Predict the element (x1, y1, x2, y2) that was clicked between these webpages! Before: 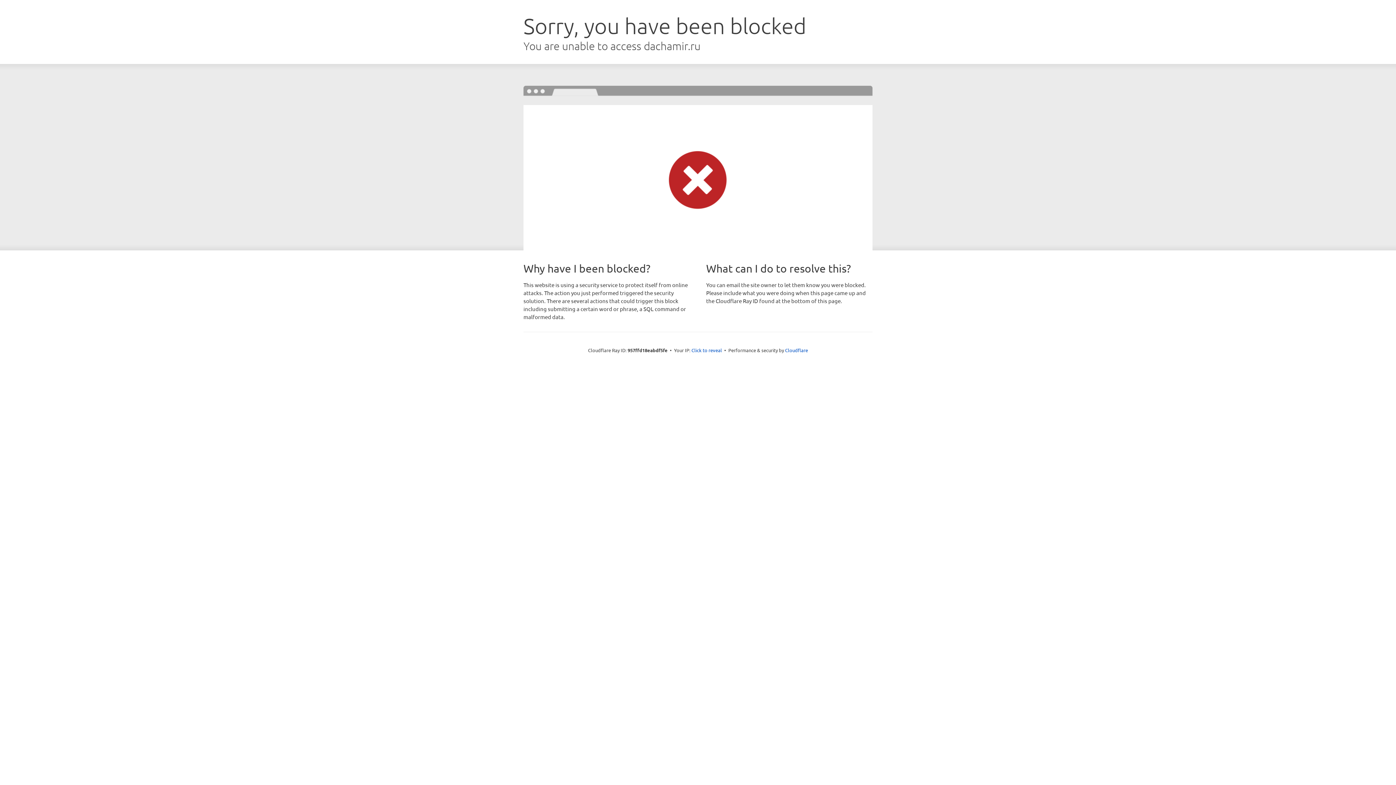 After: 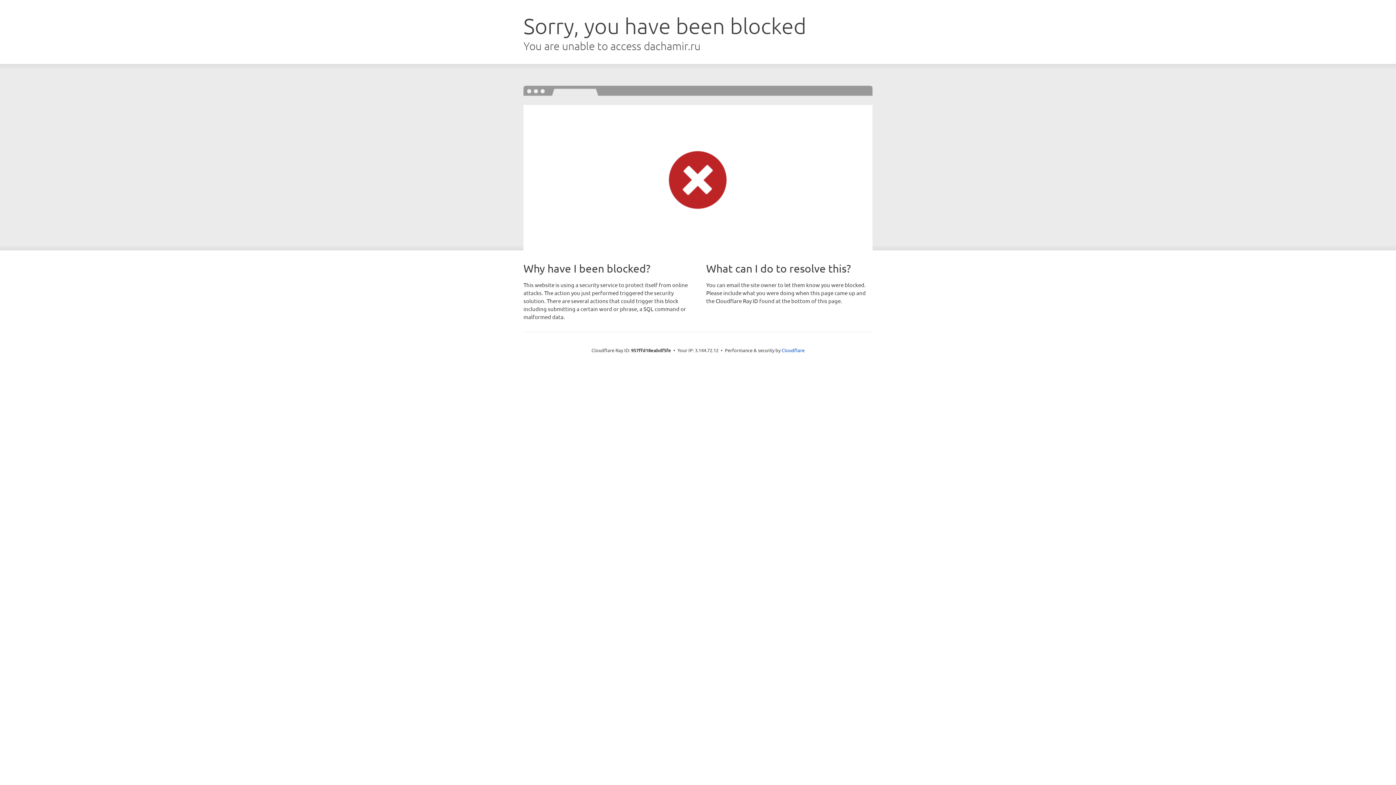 Action: bbox: (691, 346, 722, 353) label: Click to reveal